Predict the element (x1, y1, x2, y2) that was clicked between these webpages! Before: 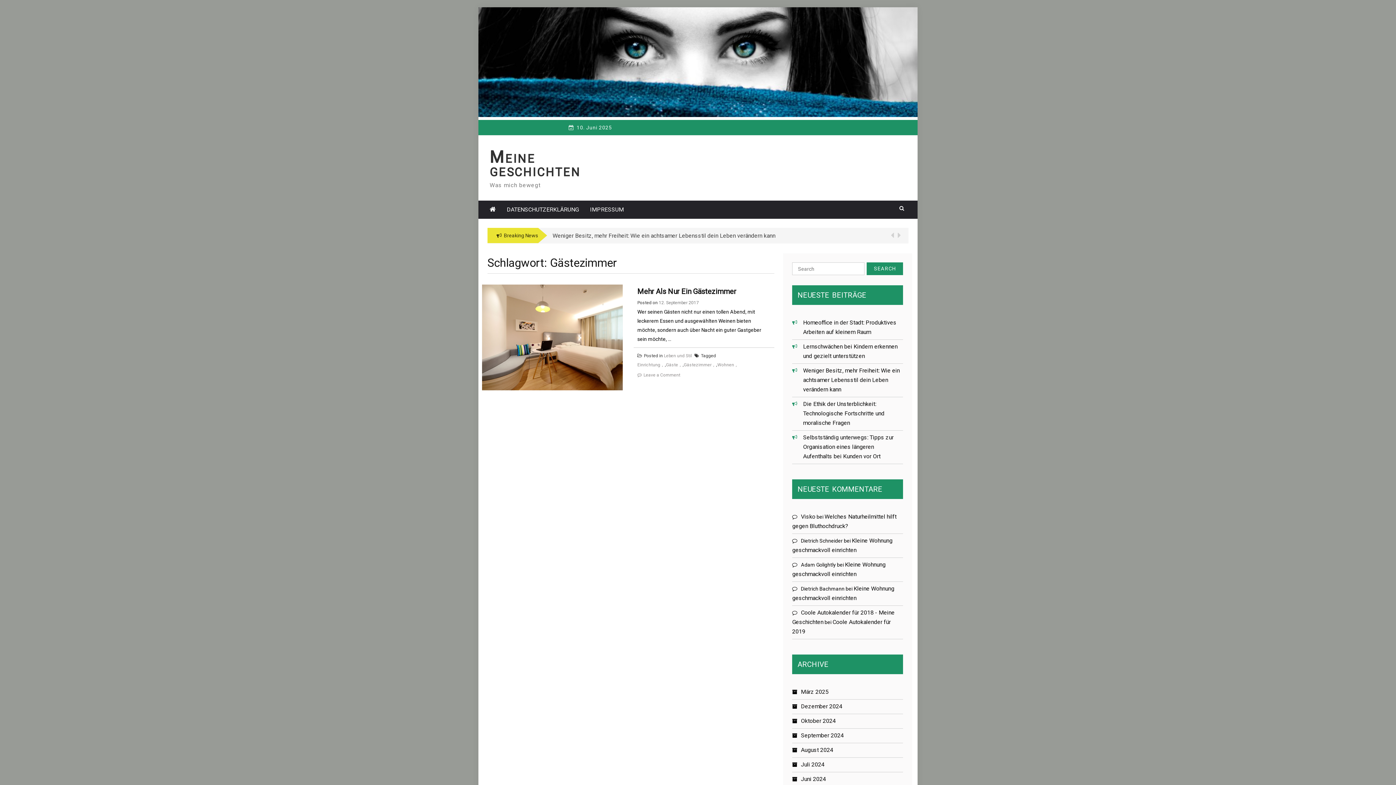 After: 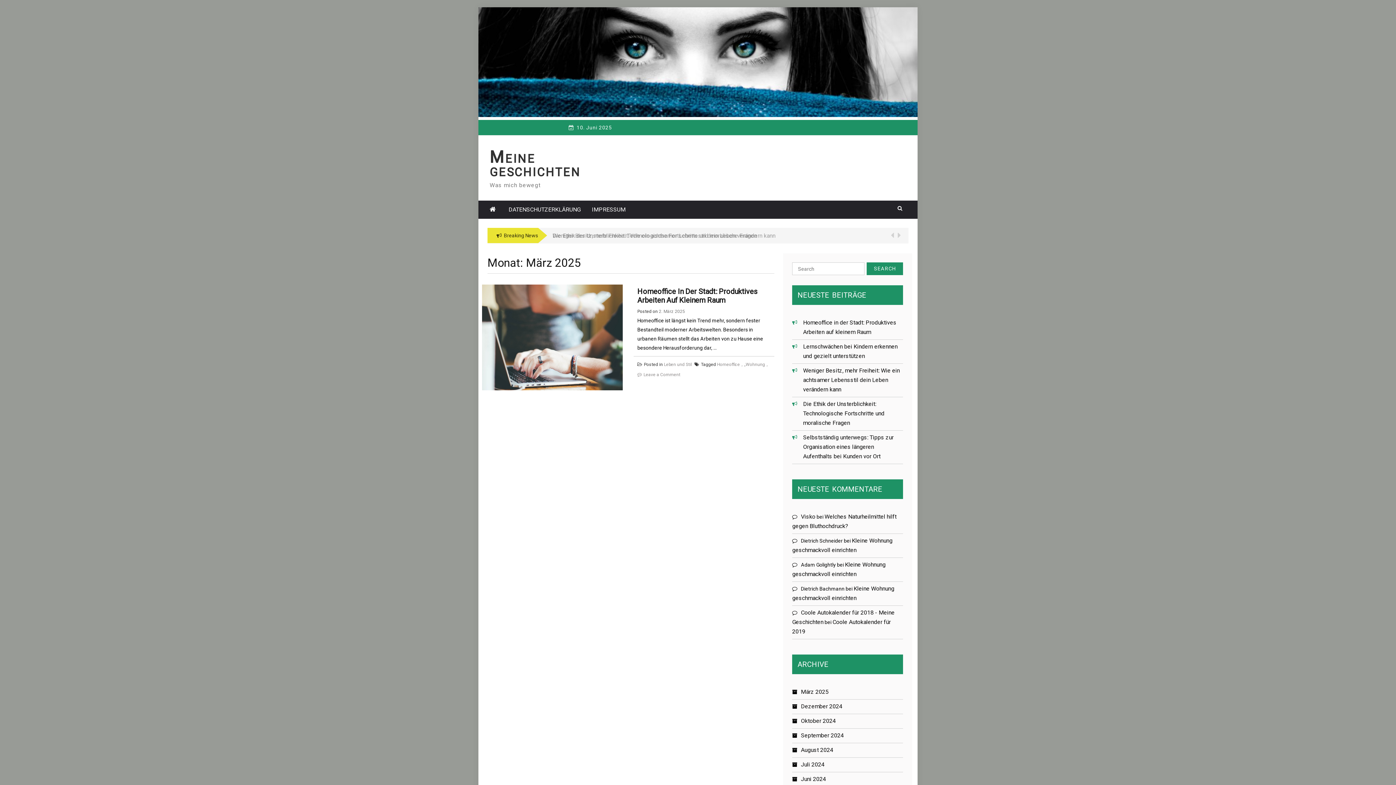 Action: label: März 2025 bbox: (801, 688, 828, 695)